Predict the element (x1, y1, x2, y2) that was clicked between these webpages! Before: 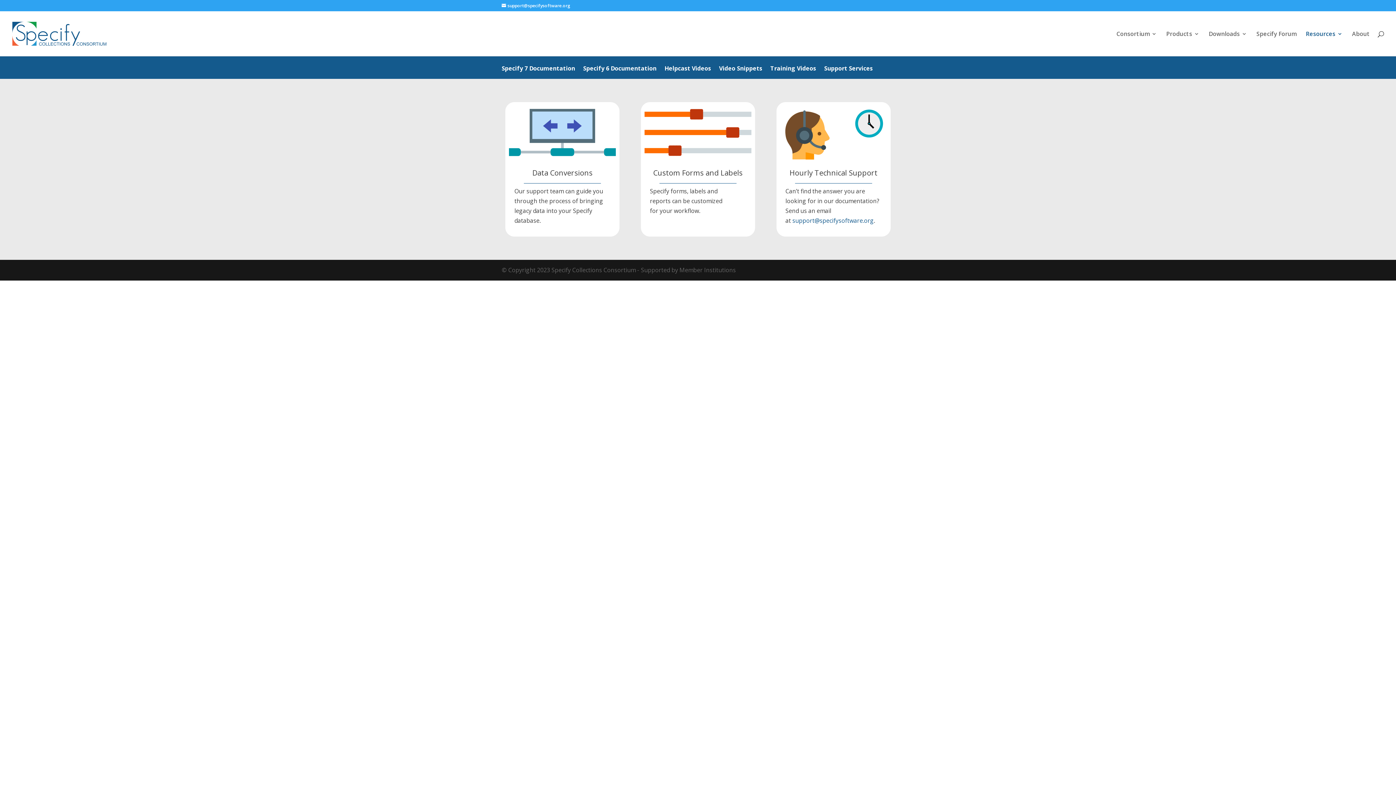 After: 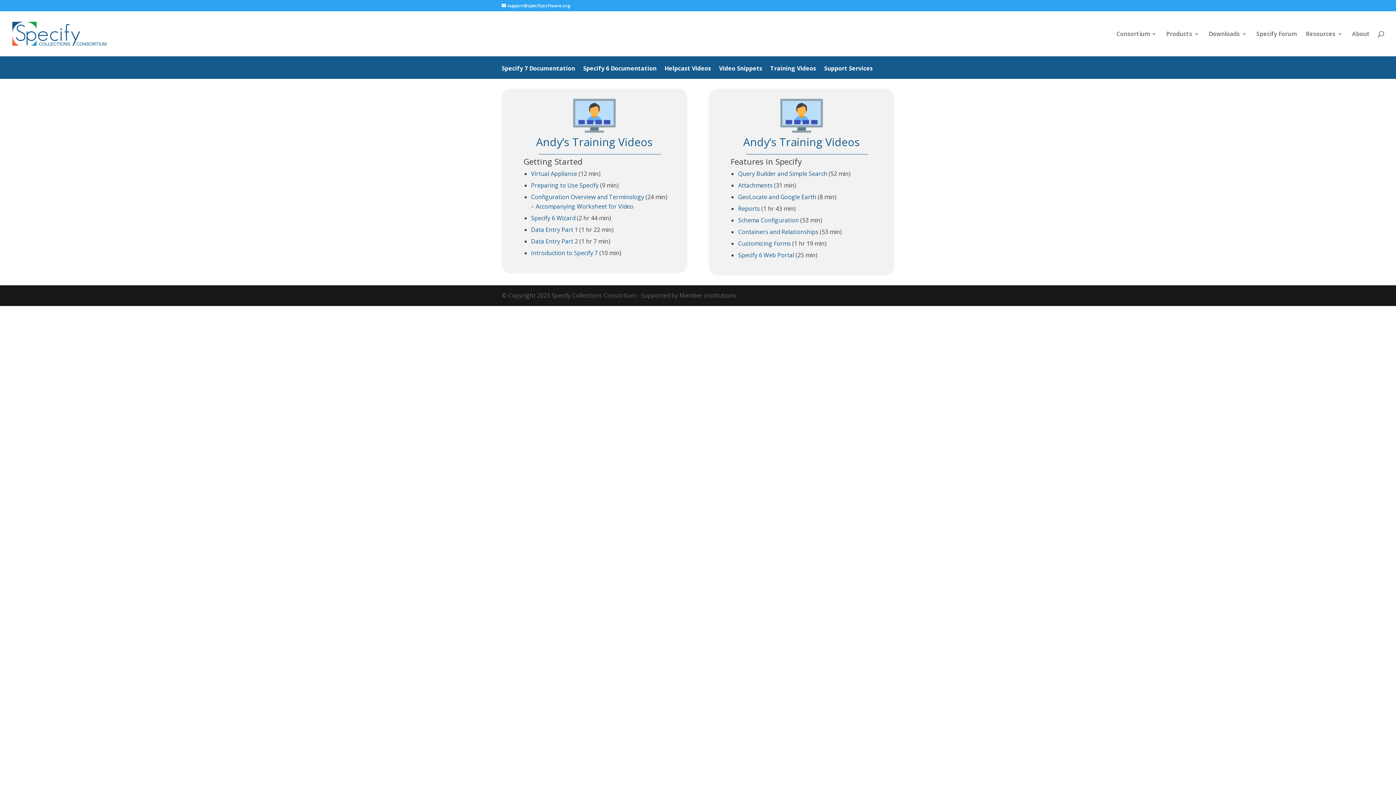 Action: bbox: (770, 68, 816, 78) label: Training Videos